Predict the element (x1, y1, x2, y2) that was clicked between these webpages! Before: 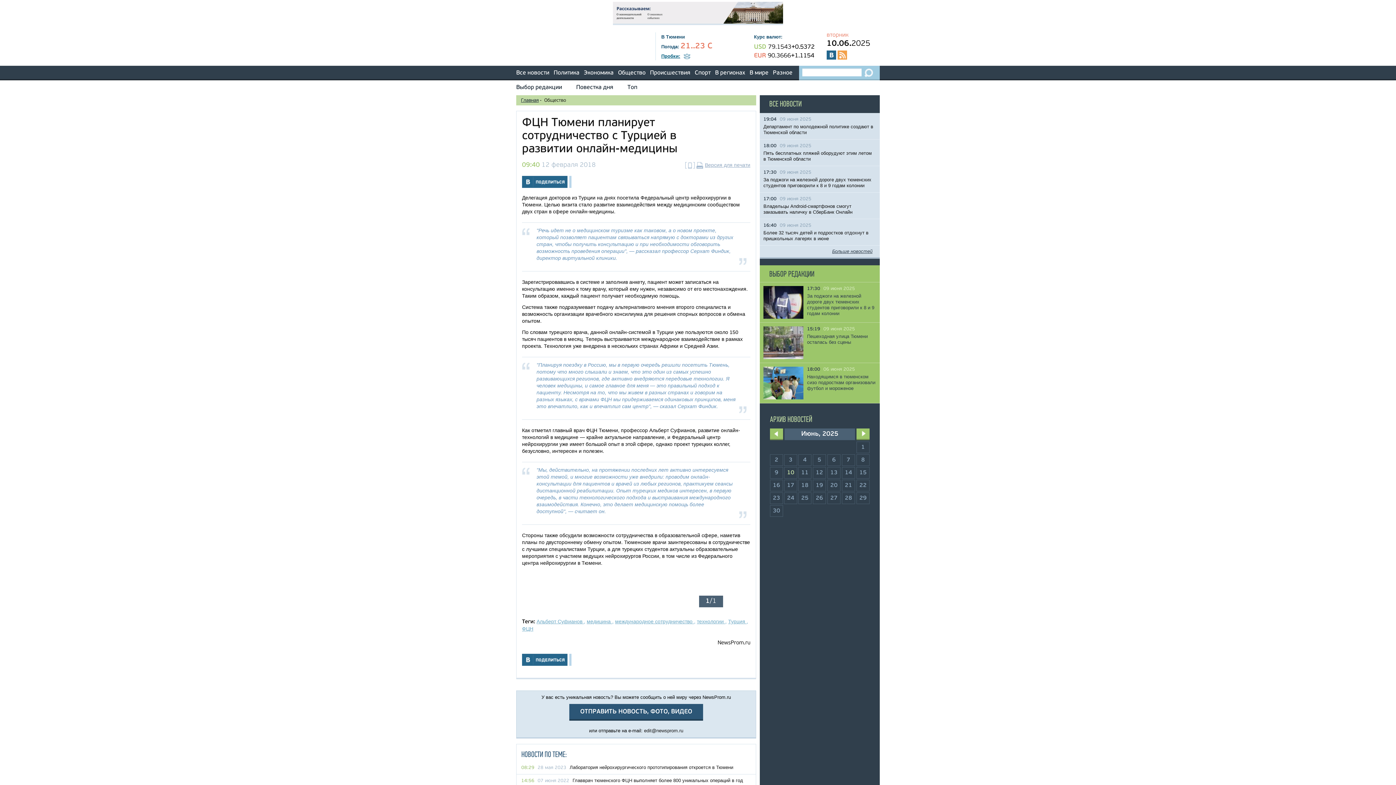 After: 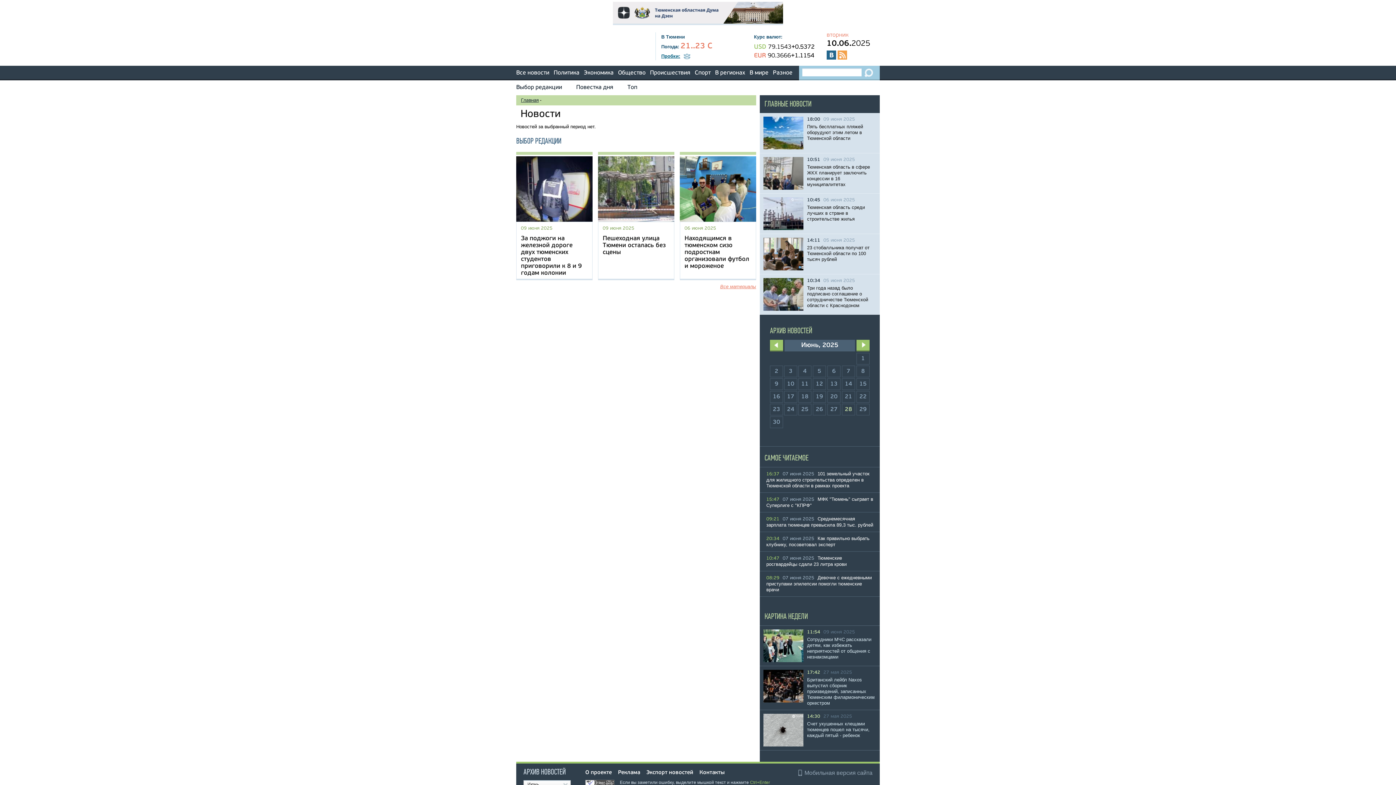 Action: bbox: (842, 492, 855, 504) label: 28